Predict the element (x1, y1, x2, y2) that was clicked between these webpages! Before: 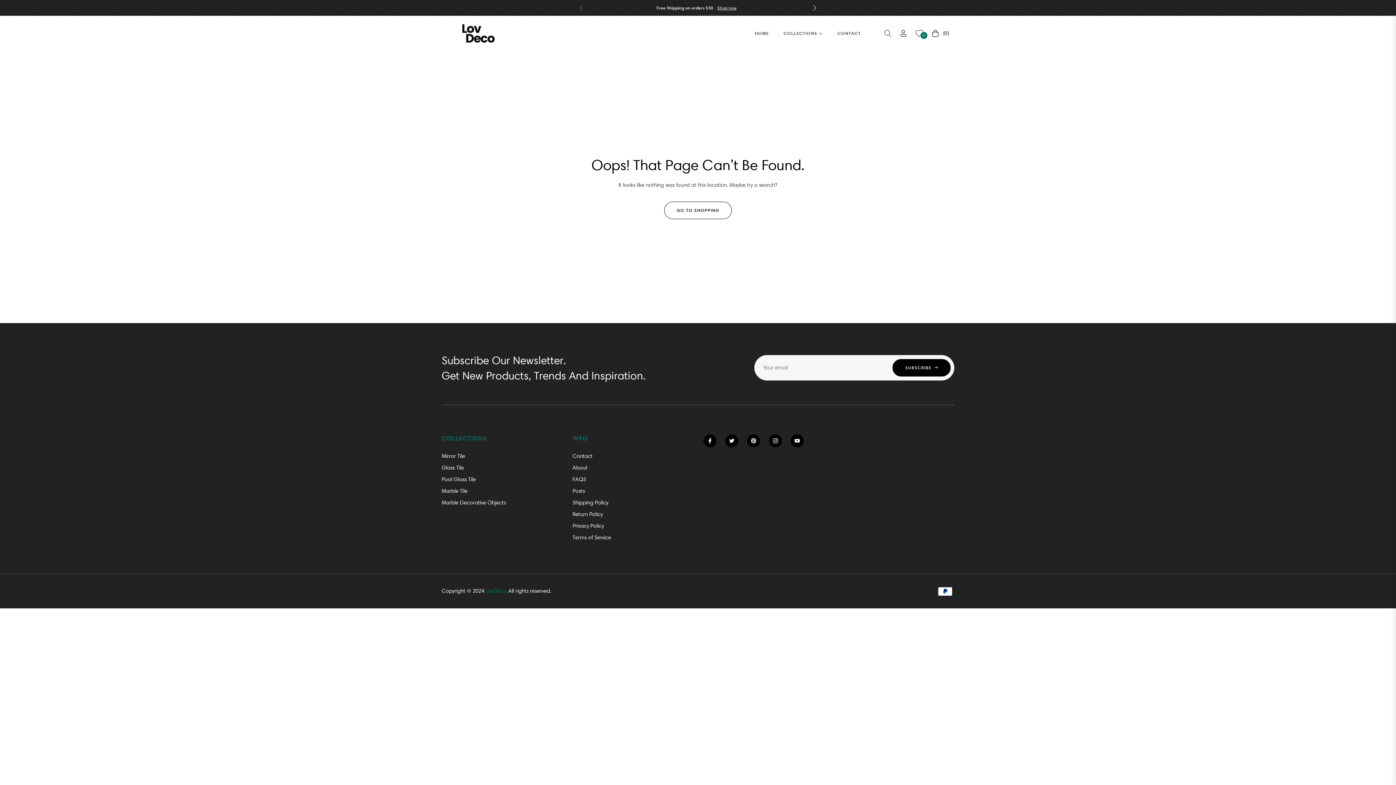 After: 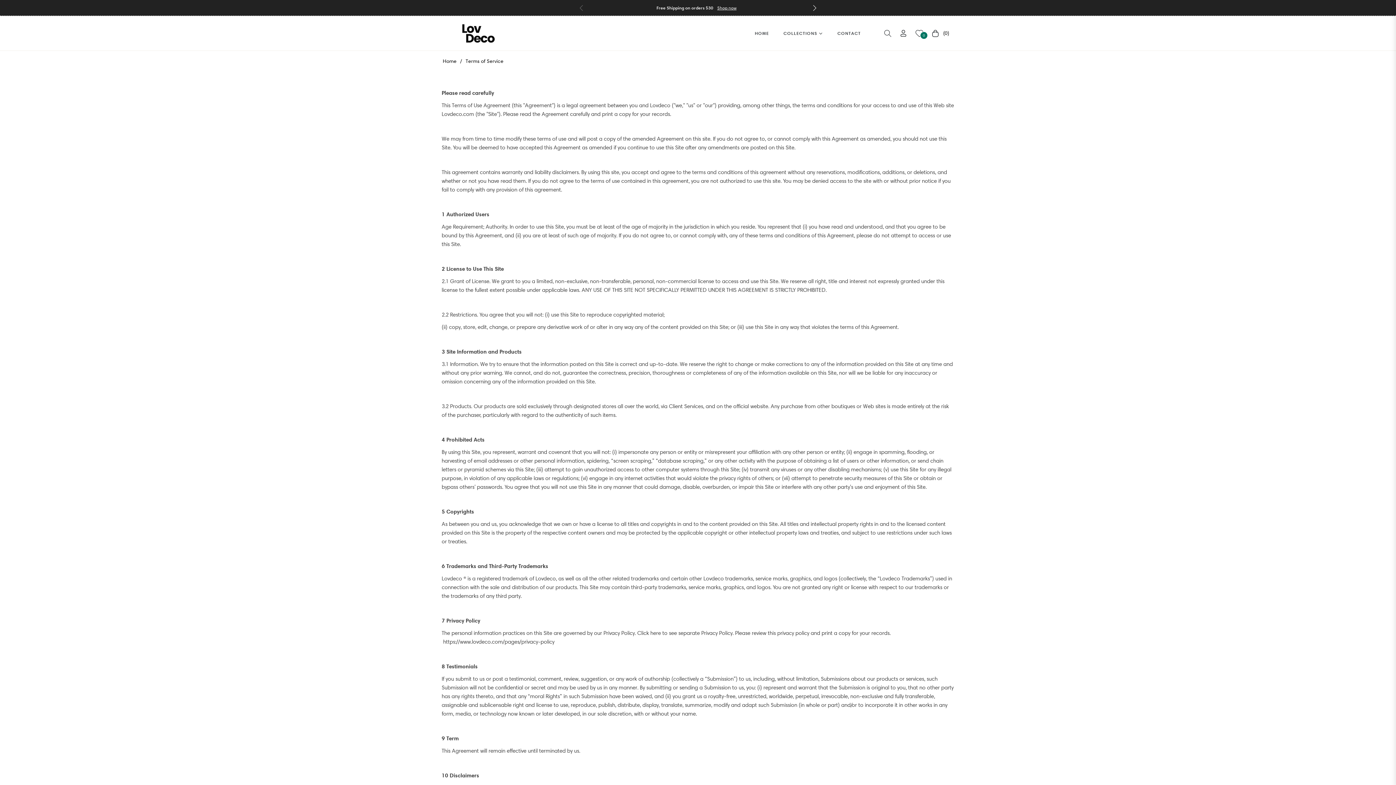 Action: label: Terms of Service bbox: (572, 534, 611, 541)